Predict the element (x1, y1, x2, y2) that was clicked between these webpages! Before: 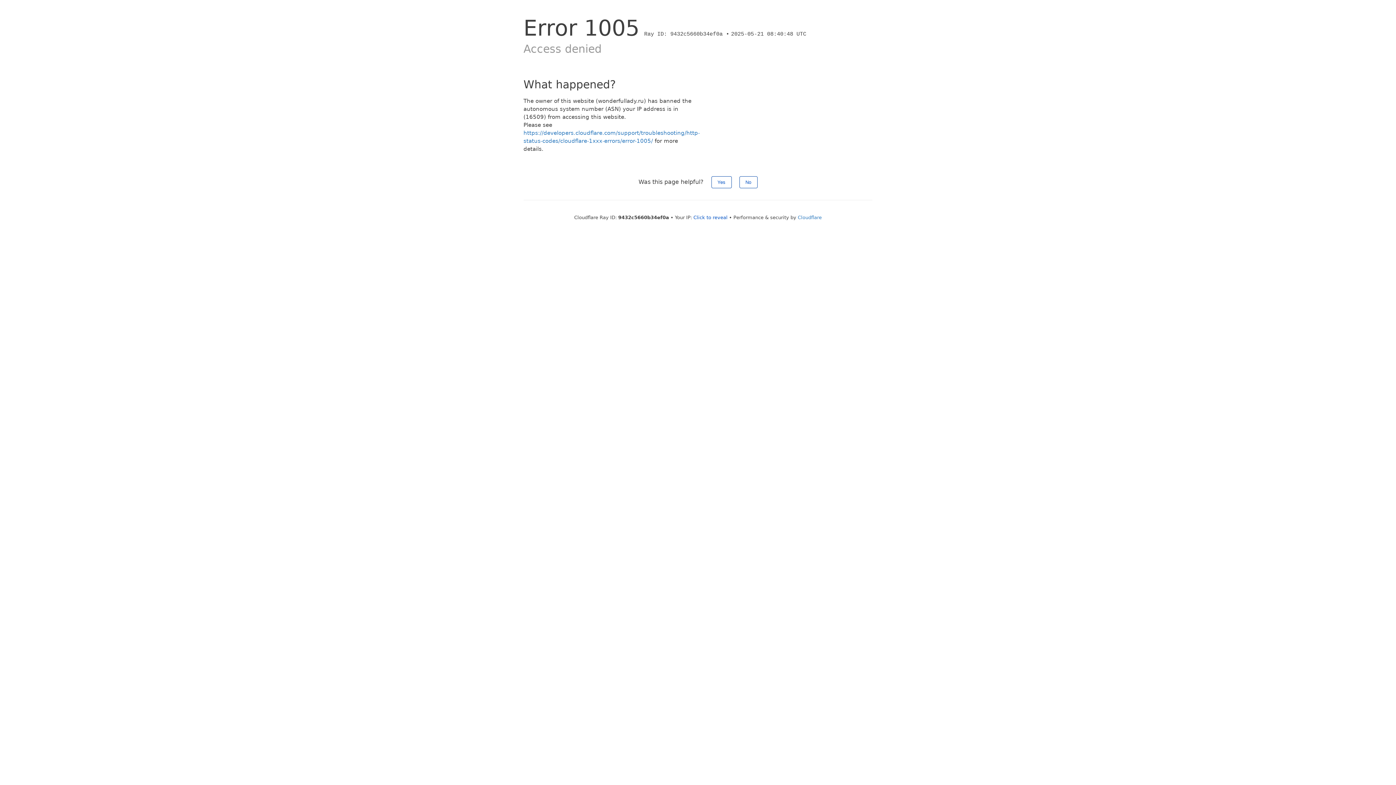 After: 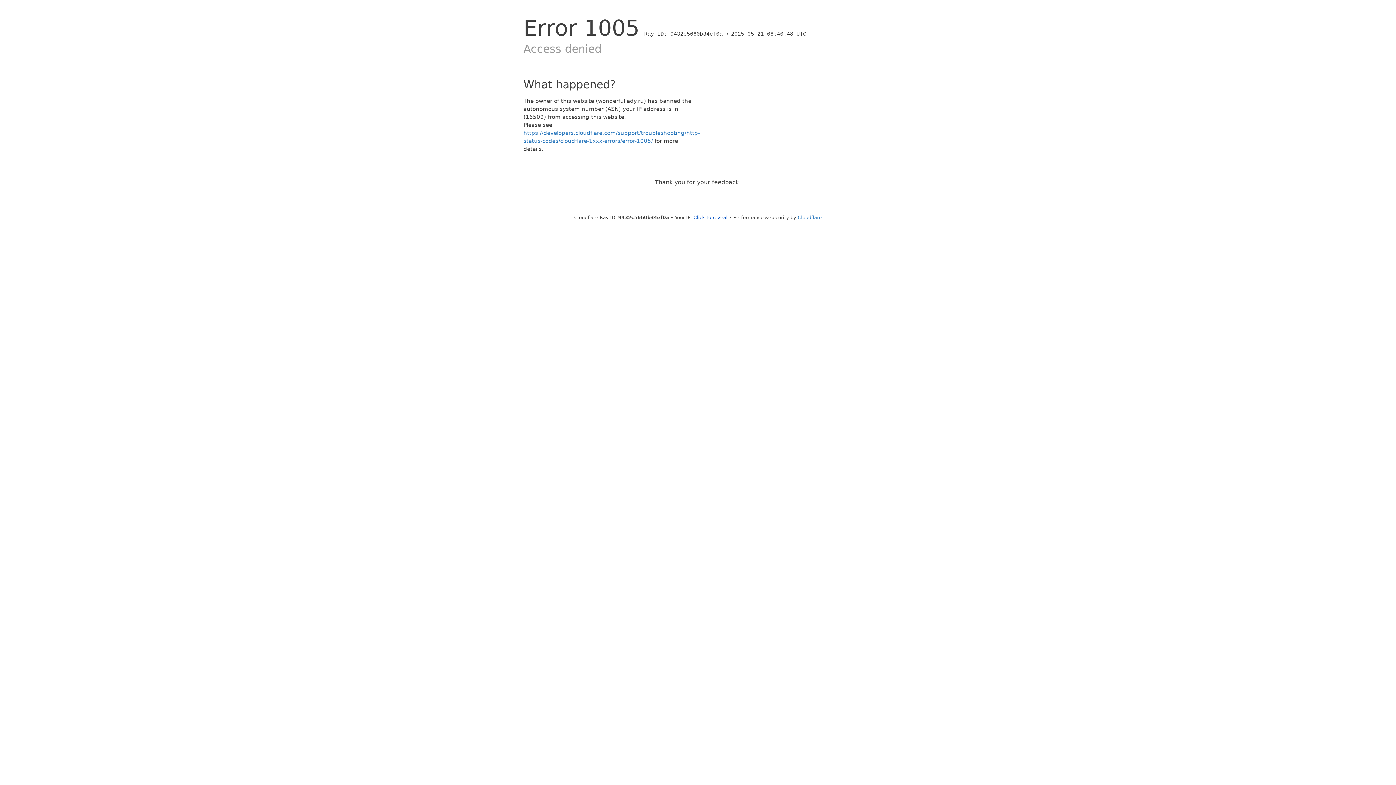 Action: bbox: (711, 176, 731, 188) label: Yes